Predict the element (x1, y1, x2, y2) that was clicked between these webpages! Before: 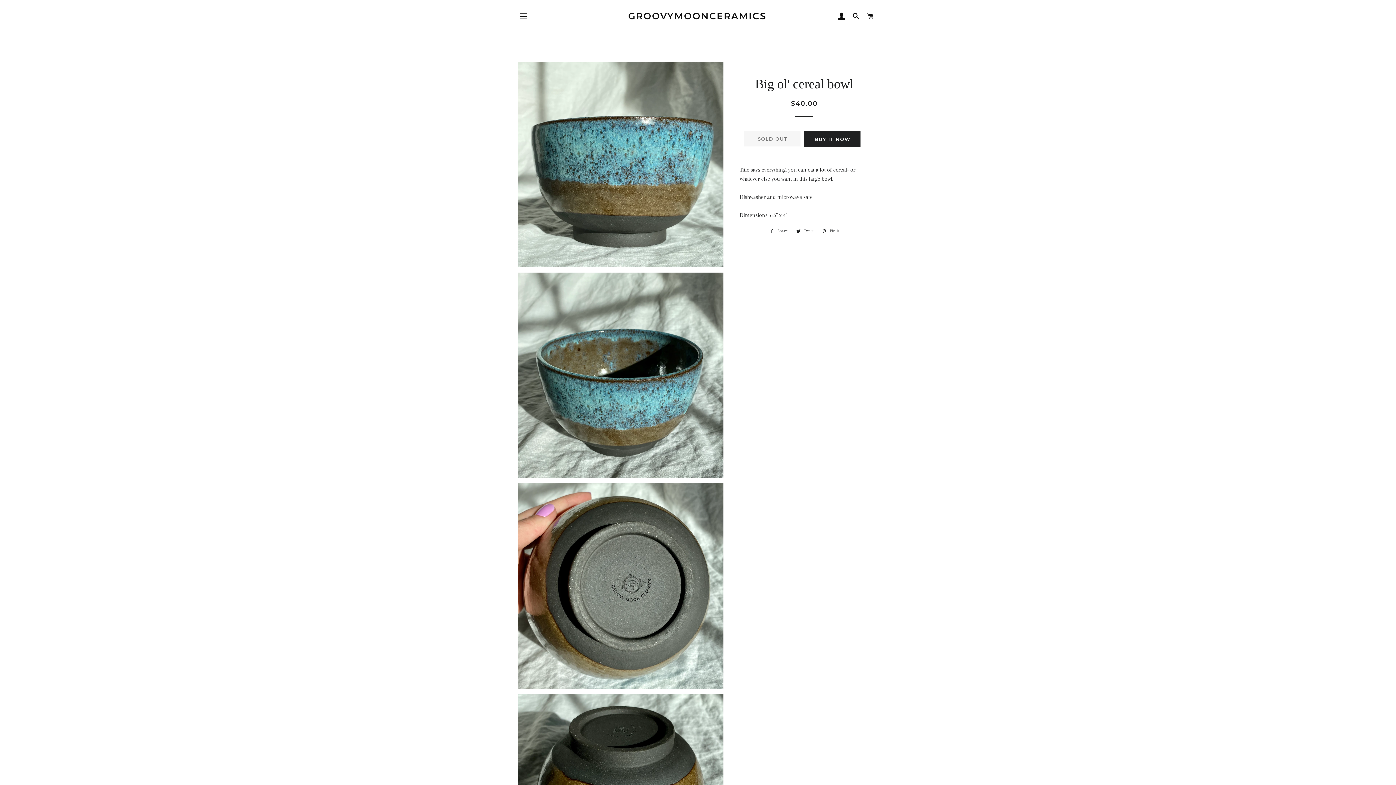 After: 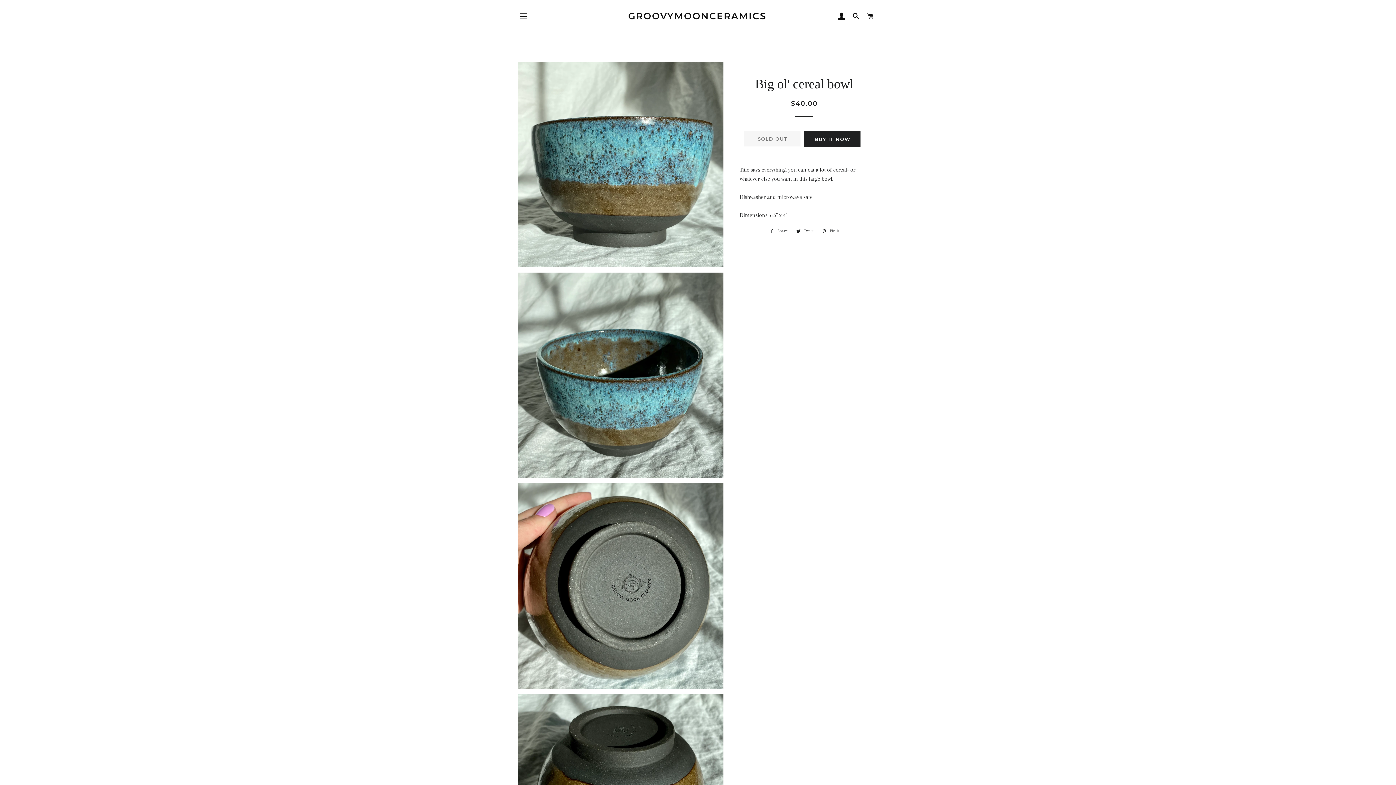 Action: label:  Share
Share on Facebook bbox: (766, 227, 791, 235)